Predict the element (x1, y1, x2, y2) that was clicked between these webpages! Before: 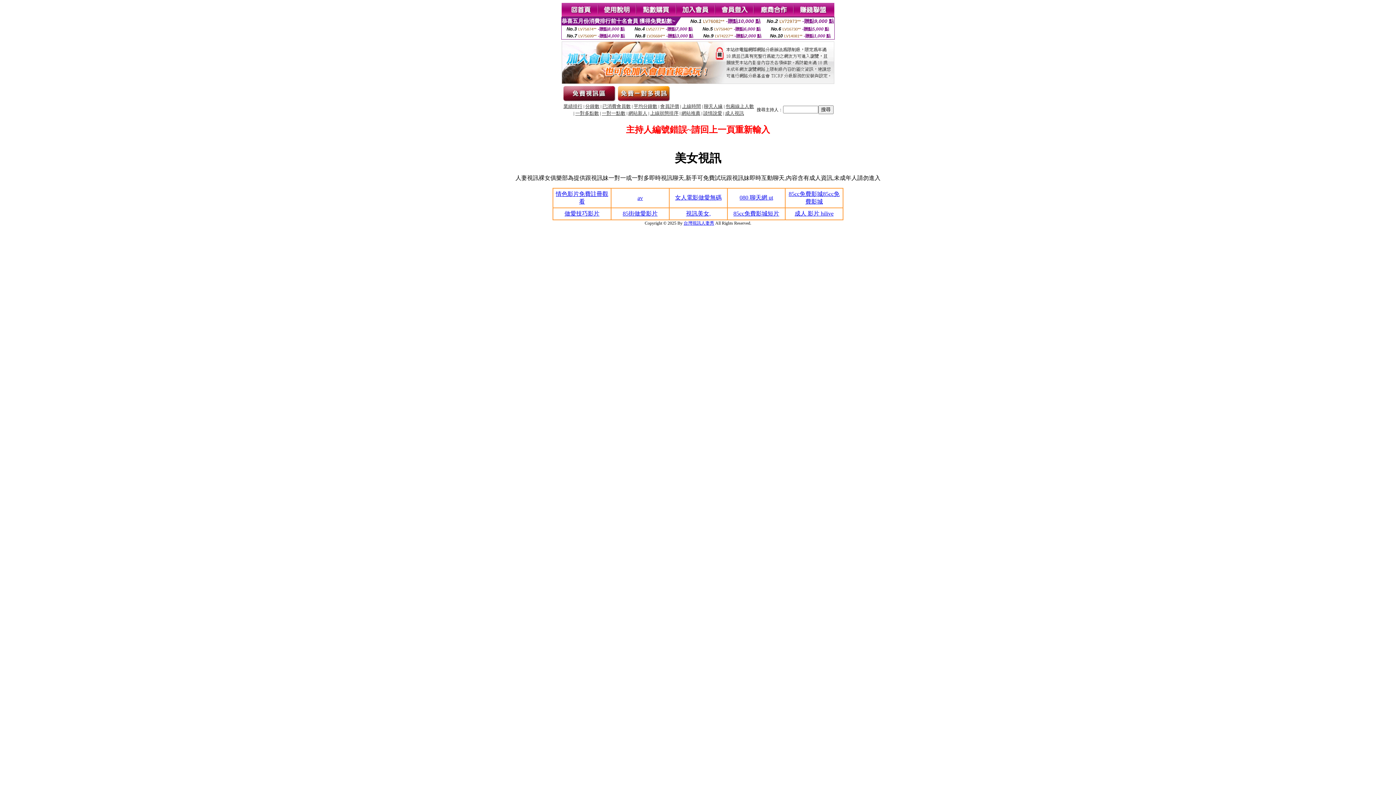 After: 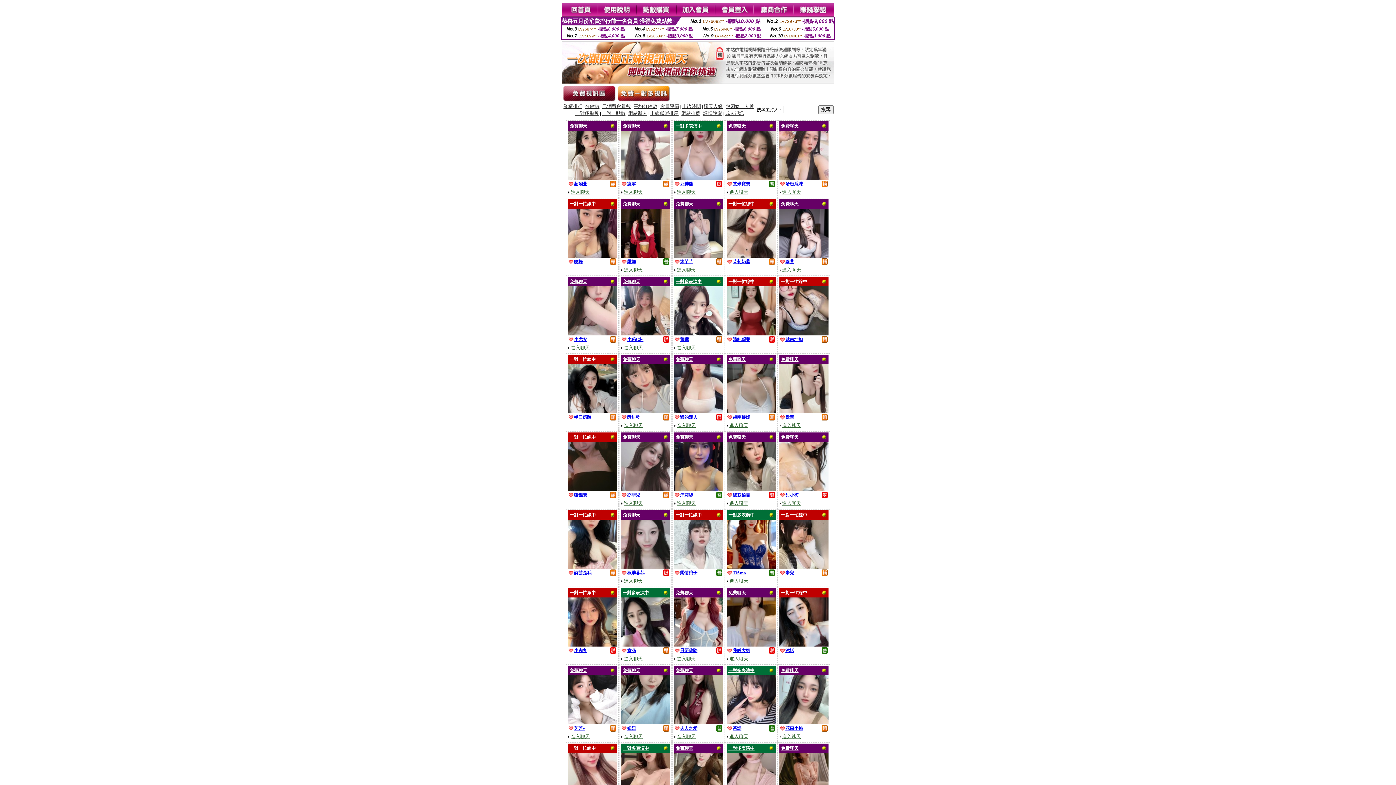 Action: label: 會員評價 bbox: (660, 104, 679, 109)